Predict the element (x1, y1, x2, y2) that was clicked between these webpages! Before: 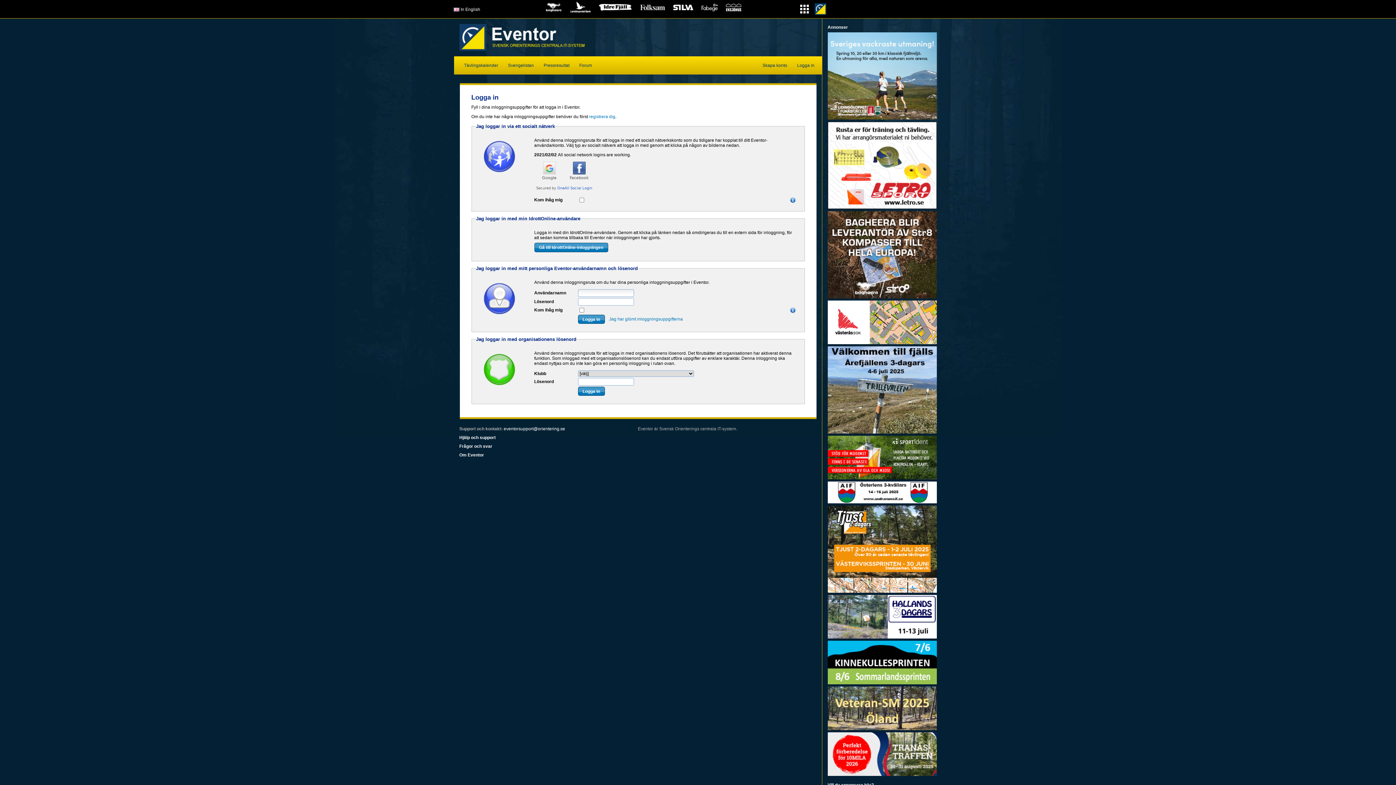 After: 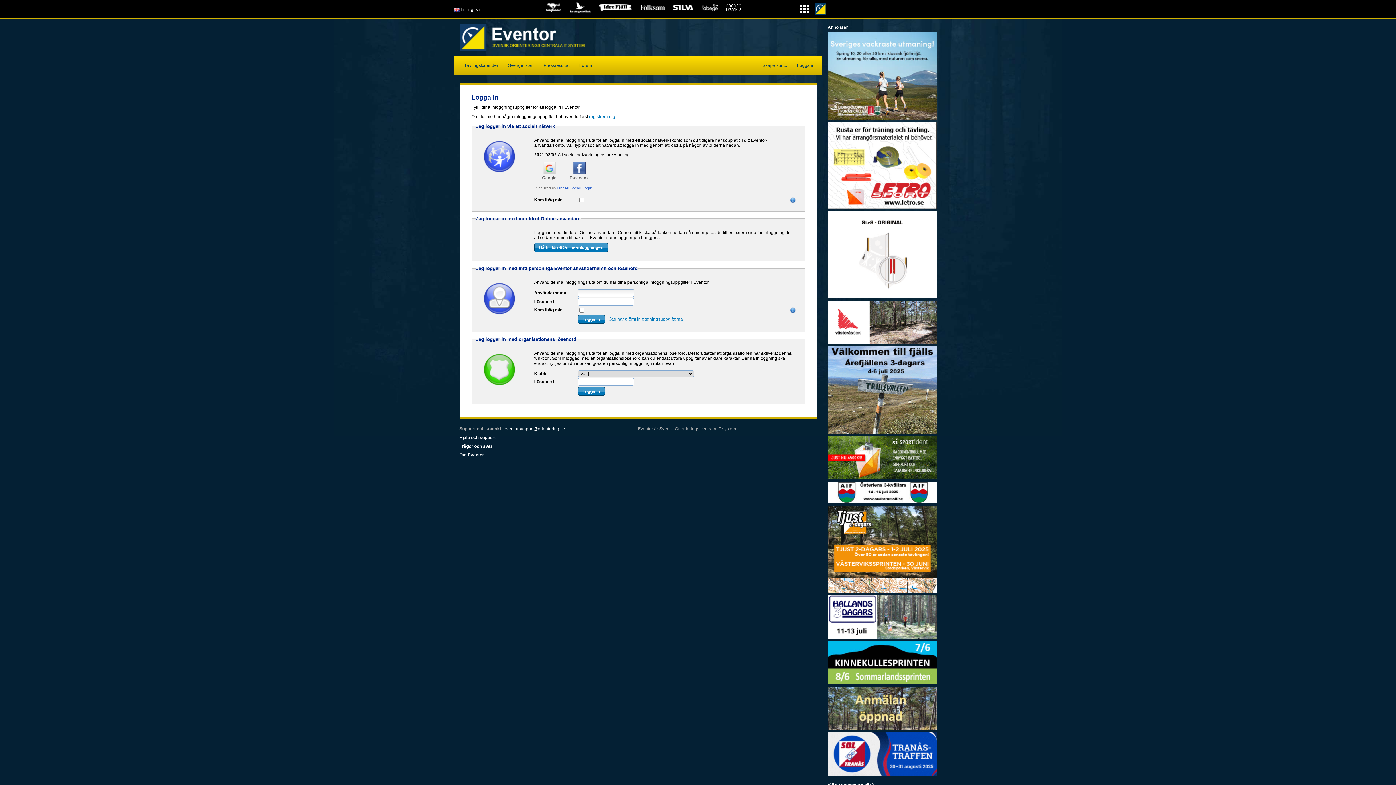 Action: bbox: (827, 387, 936, 392)